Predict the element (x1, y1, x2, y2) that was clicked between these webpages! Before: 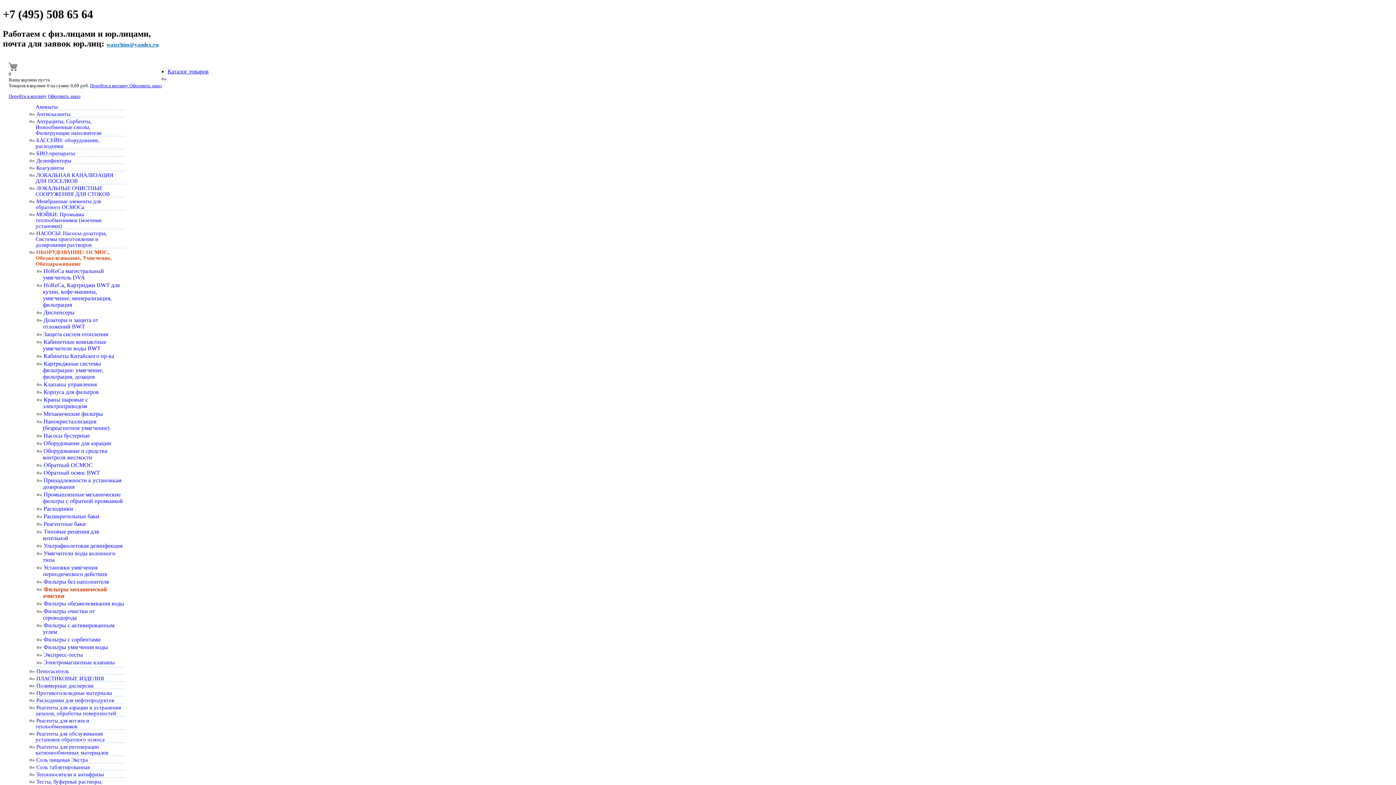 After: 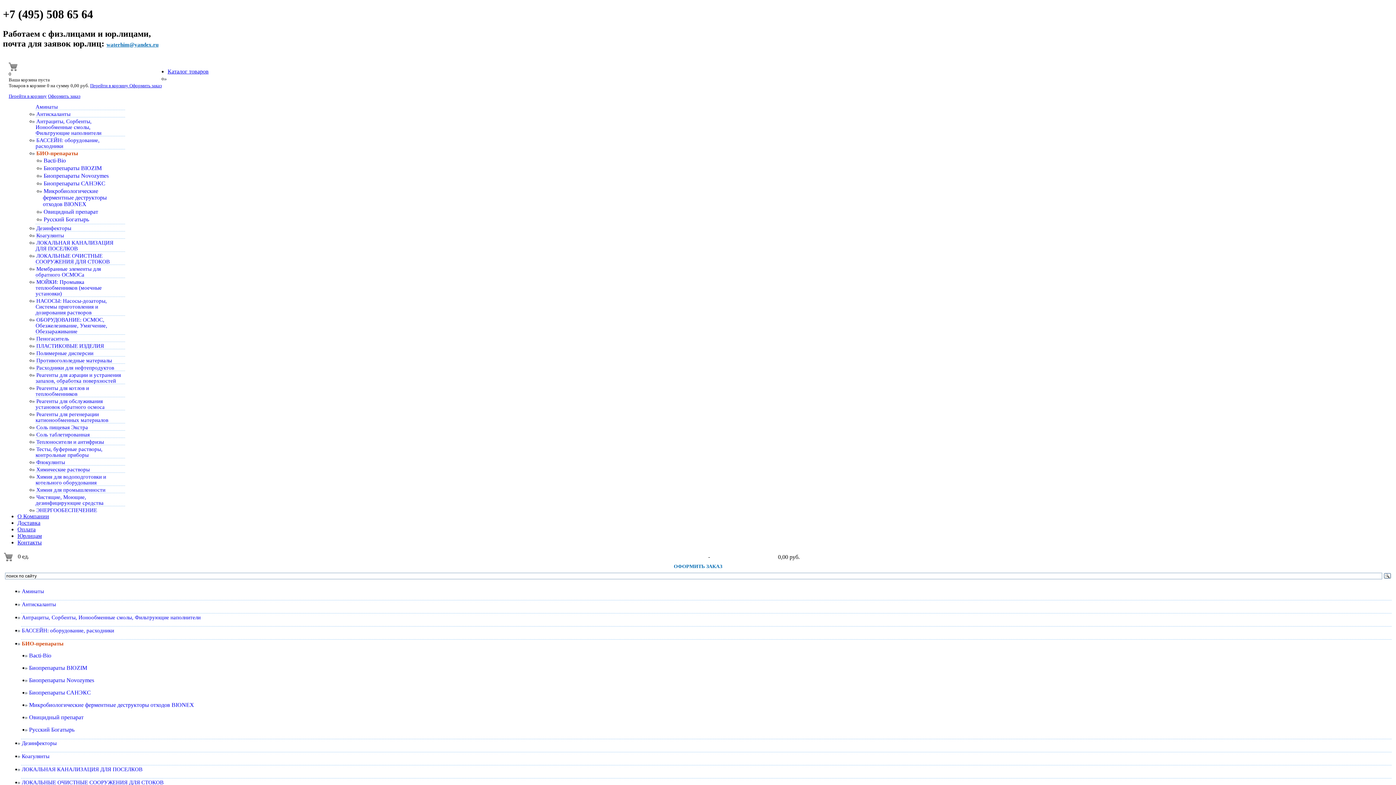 Action: bbox: (36, 150, 74, 156) label: БИО-препараты